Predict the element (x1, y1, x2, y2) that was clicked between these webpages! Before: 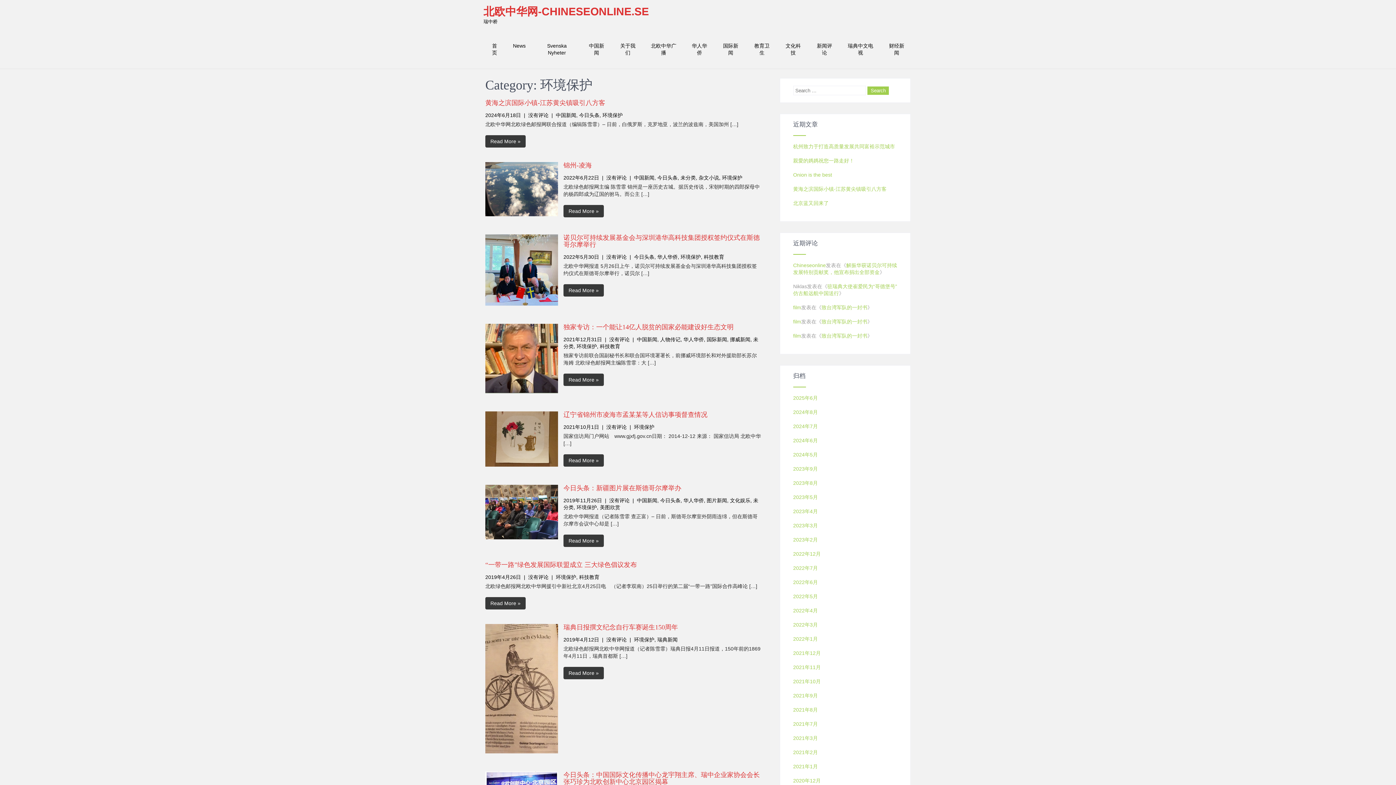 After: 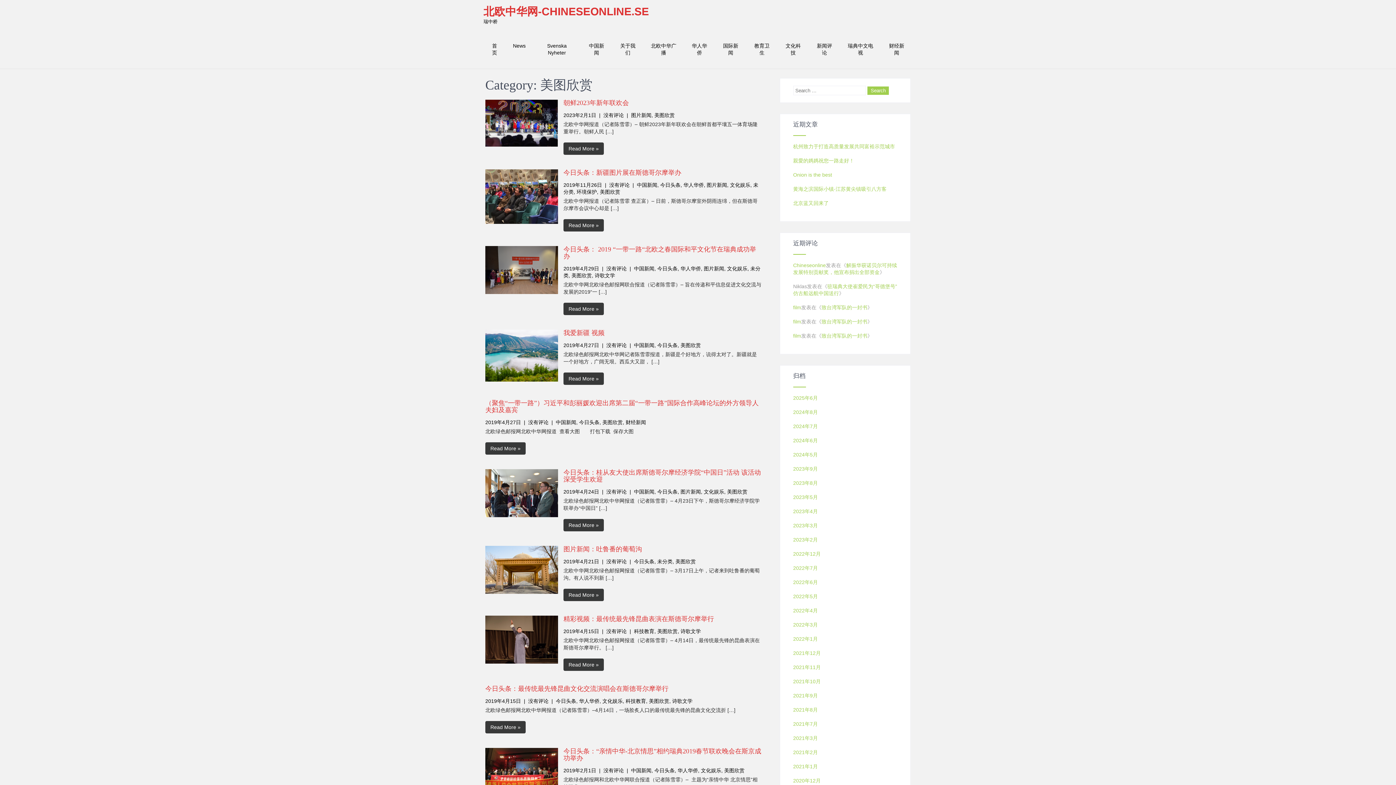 Action: bbox: (600, 504, 620, 510) label: 美图欣赏